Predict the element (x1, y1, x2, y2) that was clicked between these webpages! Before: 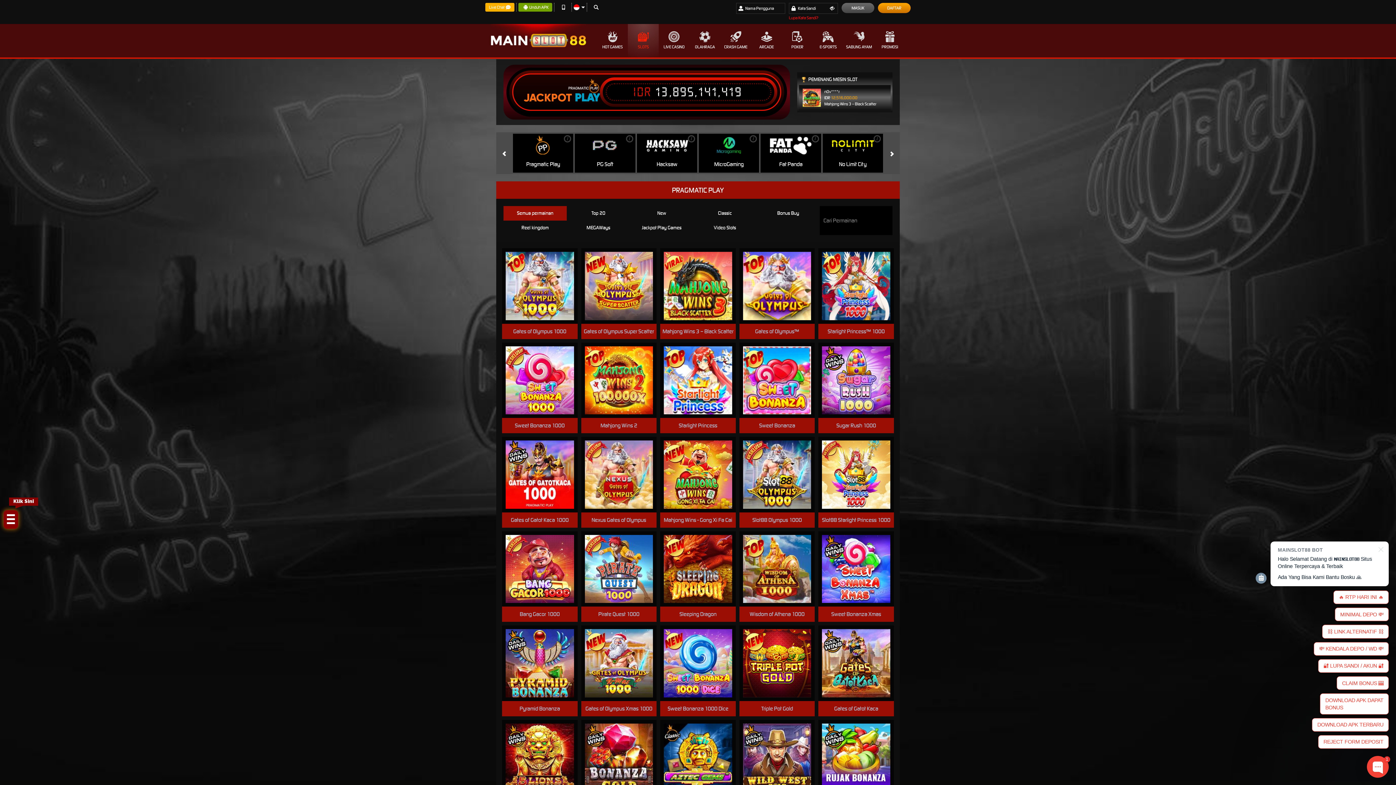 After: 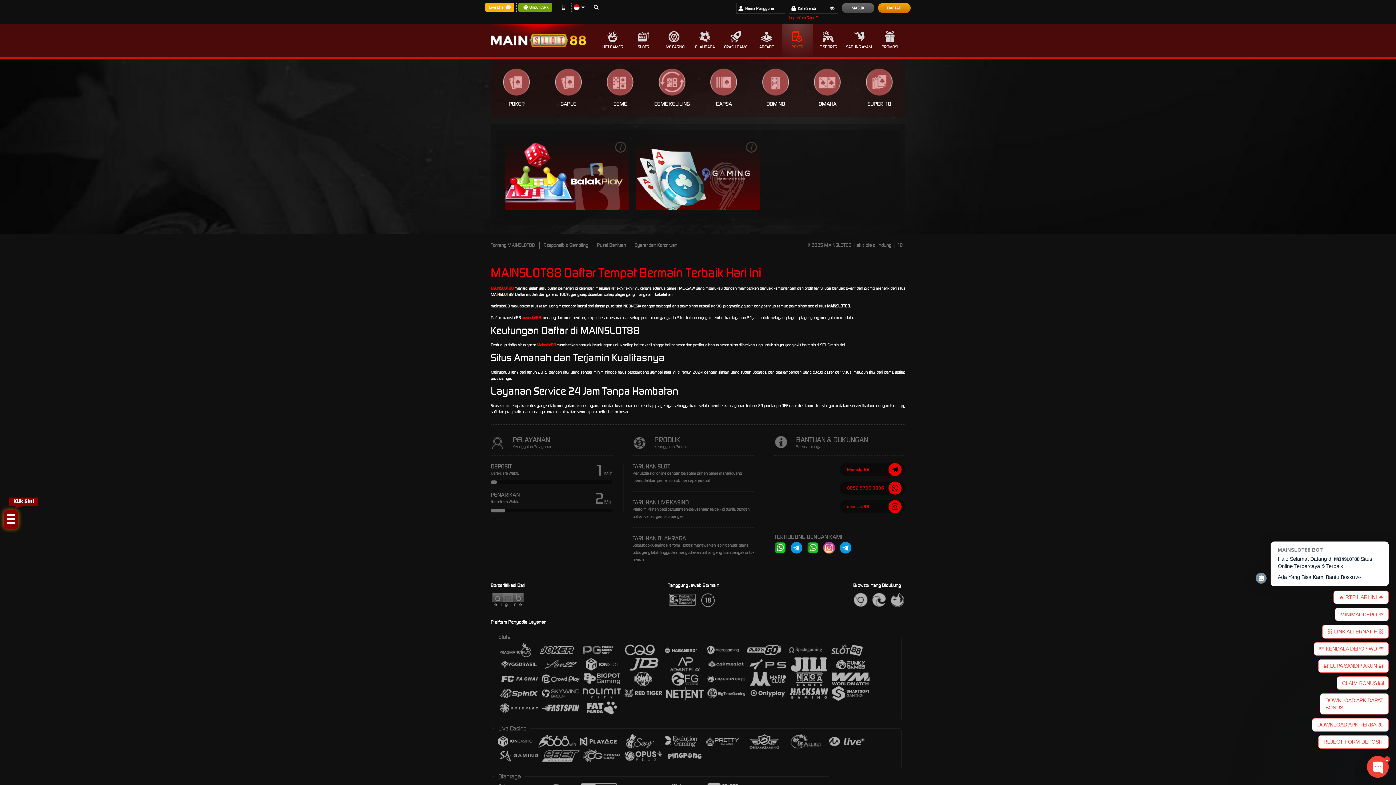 Action: bbox: (782, 24, 813, 57) label: POKER